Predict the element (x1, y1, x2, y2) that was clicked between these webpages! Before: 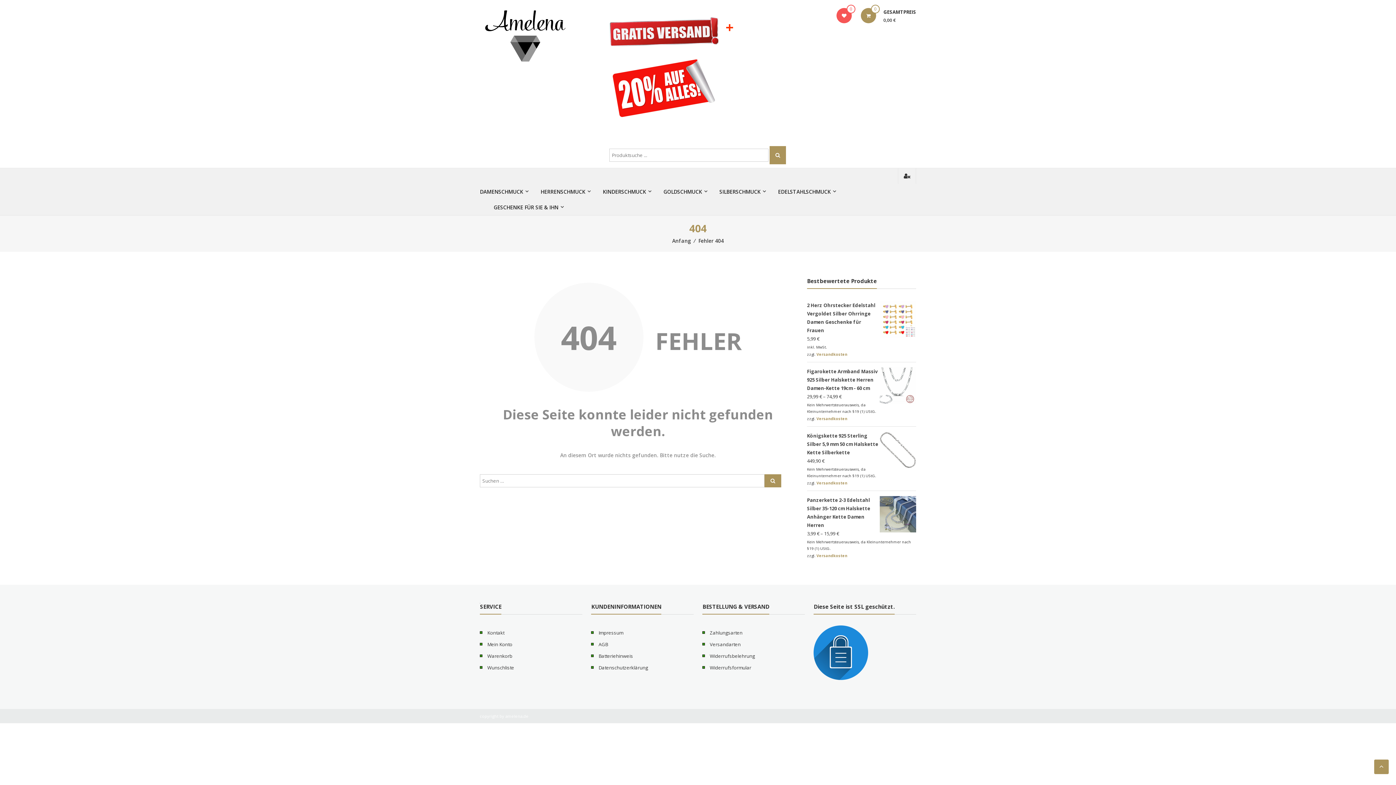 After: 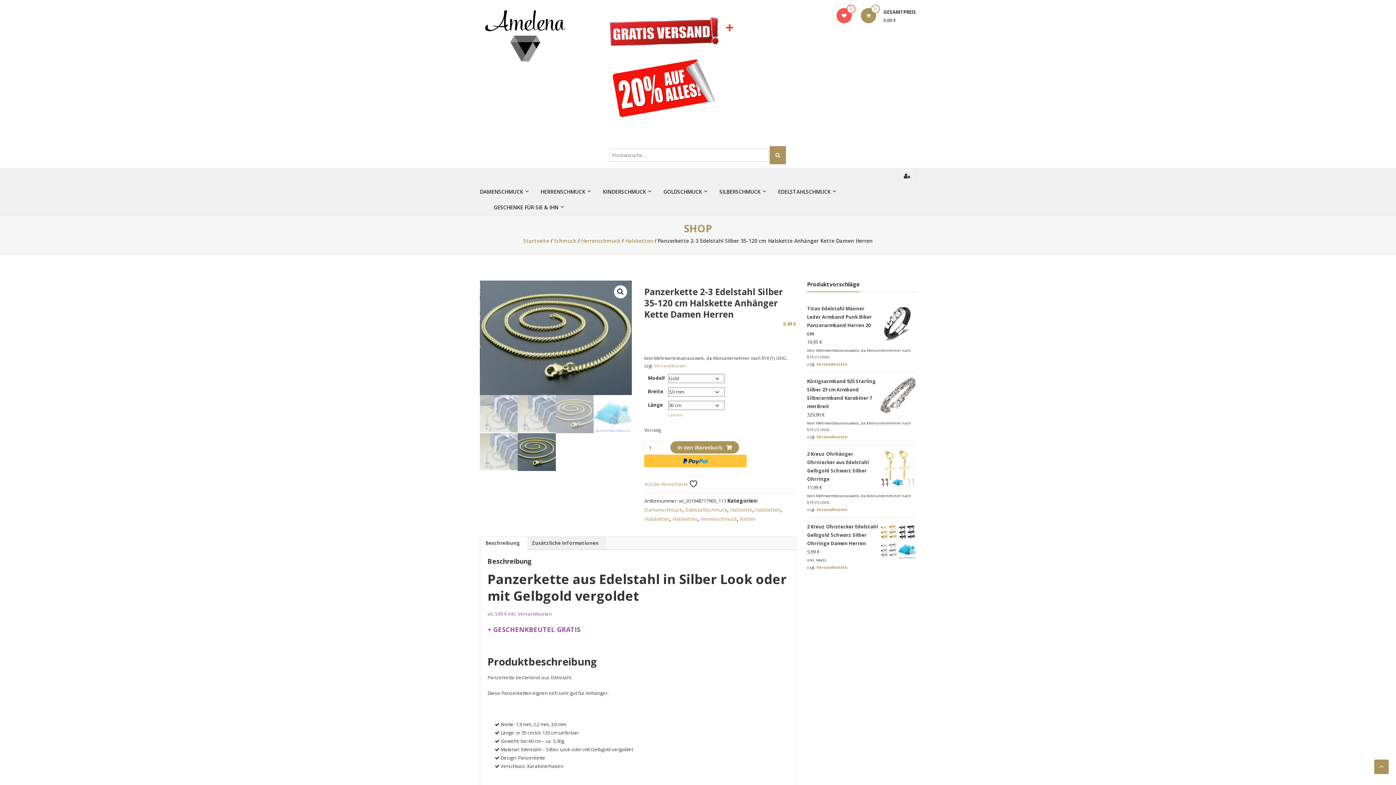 Action: label: Panzerkette 2-3 Edelstahl Silber 35-120 cm Halskette Anhänger Kette Damen Herren bbox: (807, 496, 916, 529)